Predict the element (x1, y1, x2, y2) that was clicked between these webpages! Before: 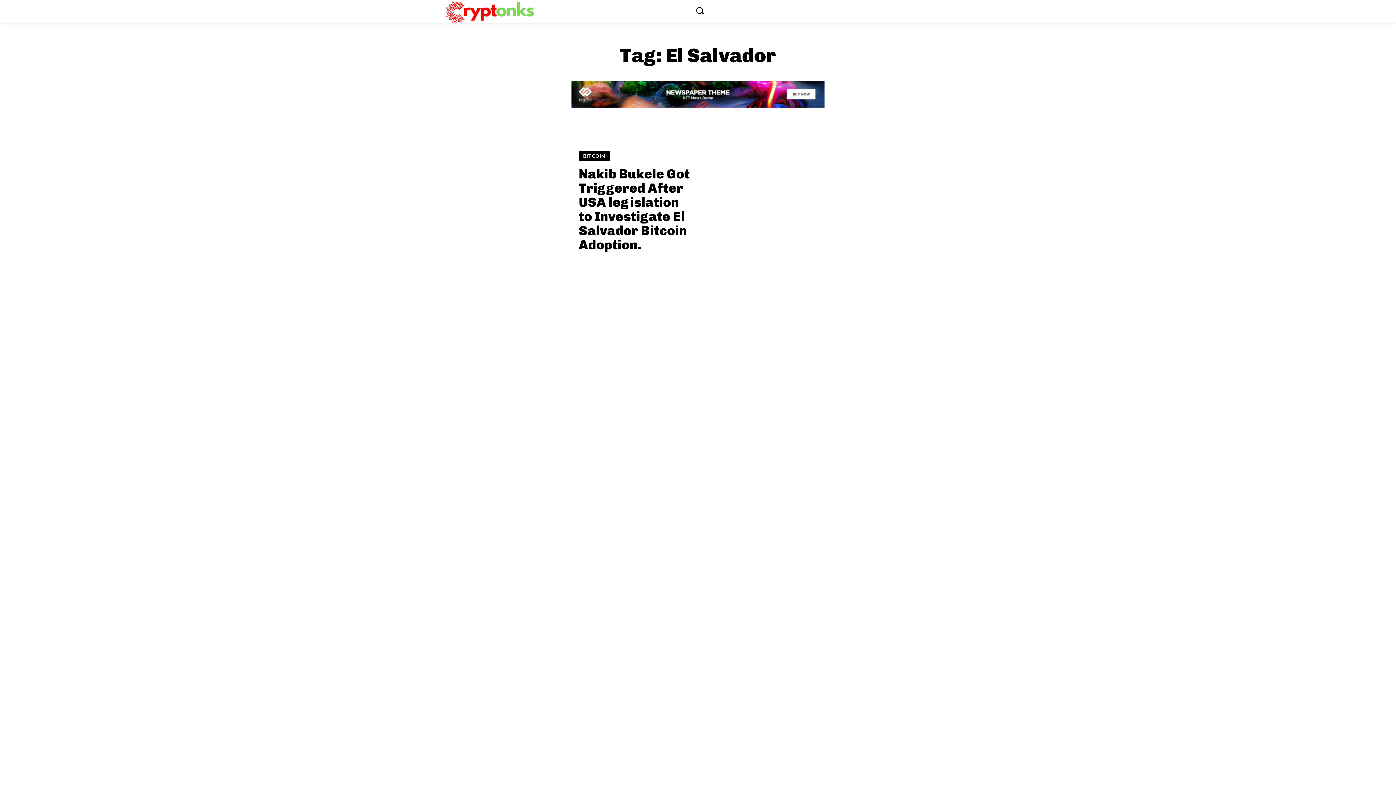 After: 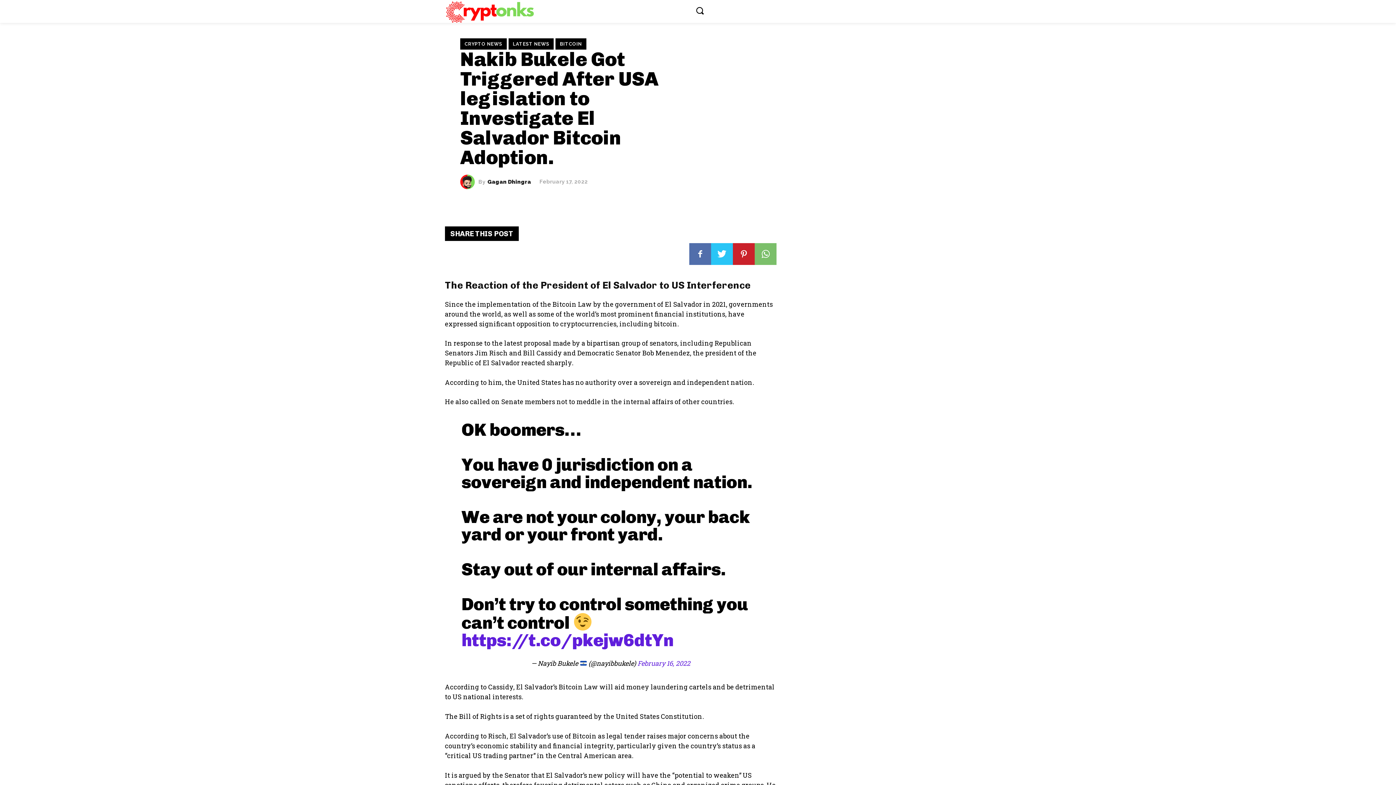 Action: bbox: (445, 138, 569, 263)